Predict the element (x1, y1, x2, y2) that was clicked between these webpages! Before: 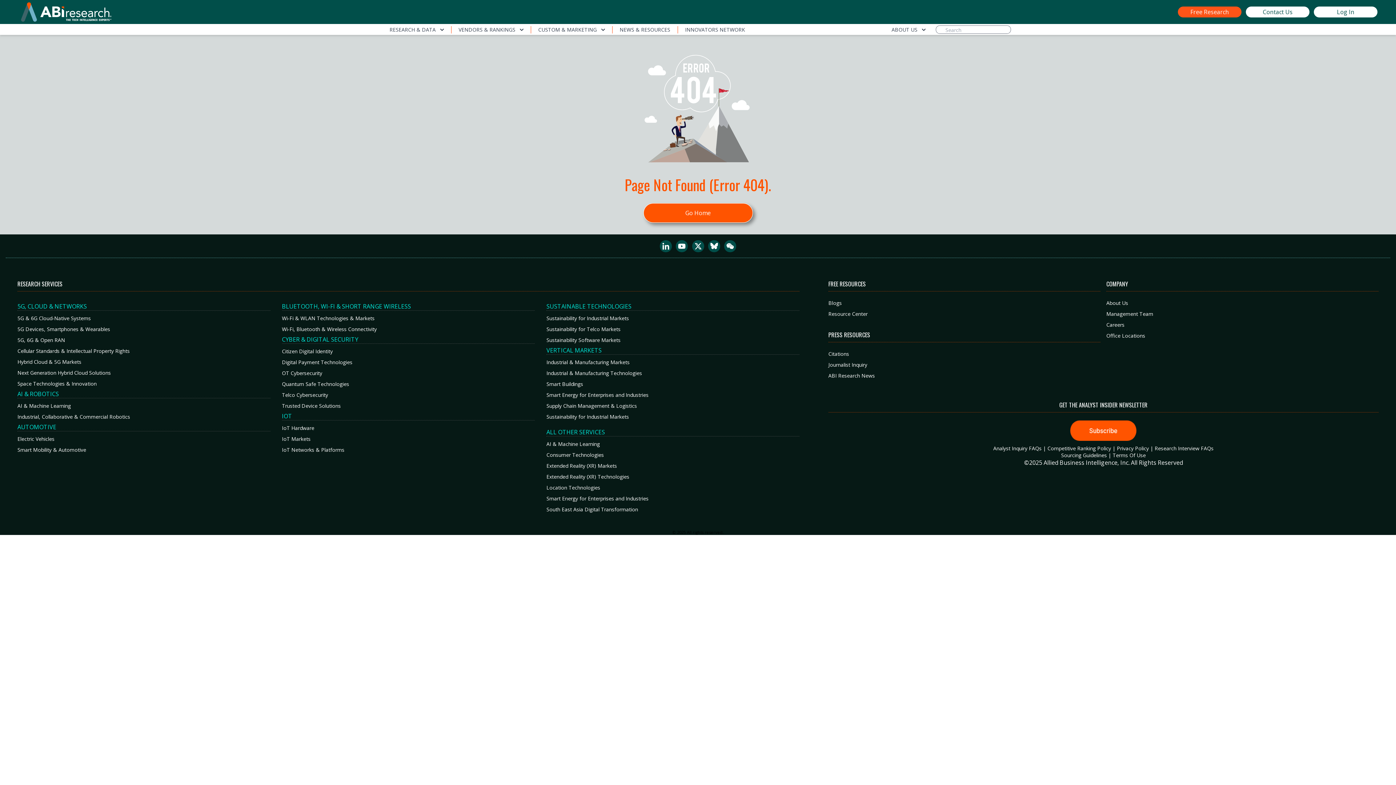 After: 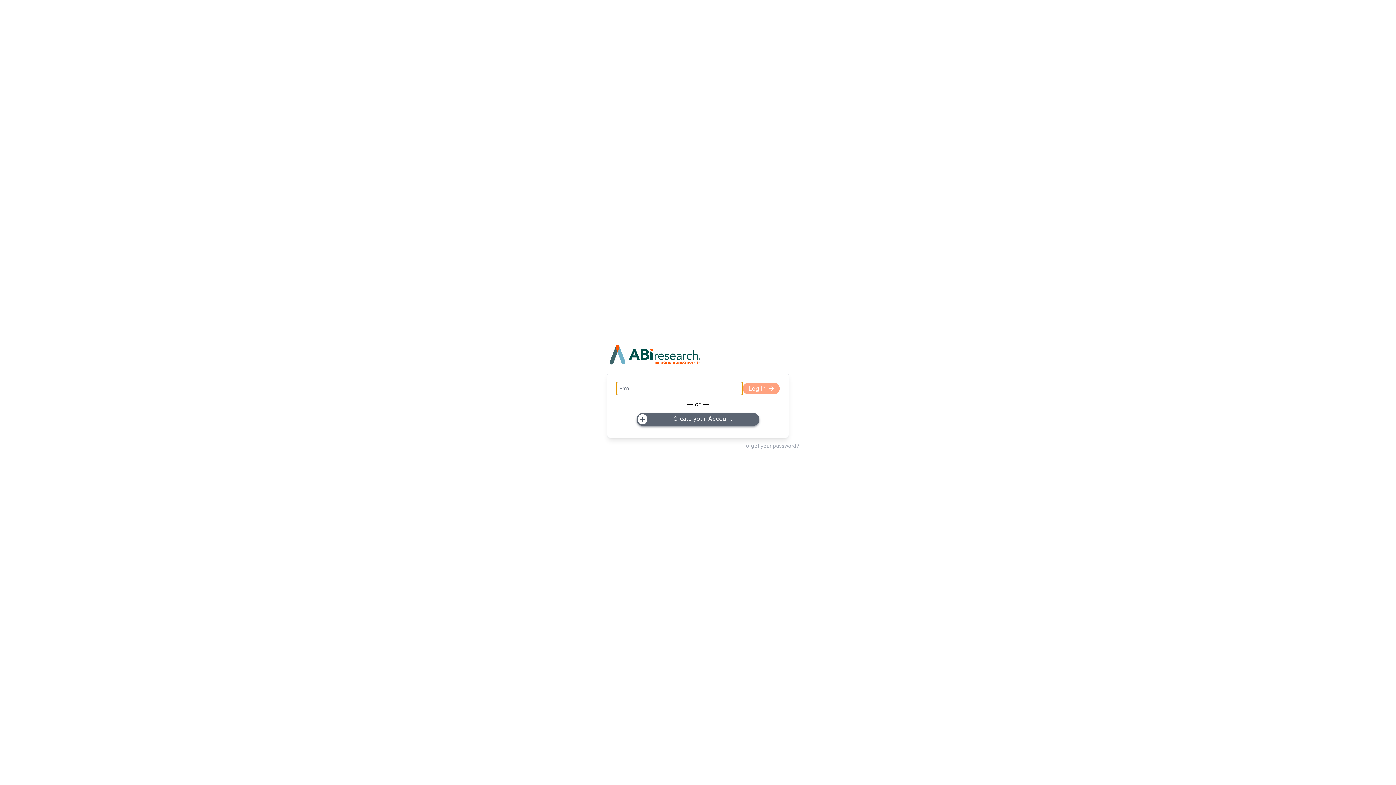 Action: label: Log In bbox: (1325, 8, 1366, 16)